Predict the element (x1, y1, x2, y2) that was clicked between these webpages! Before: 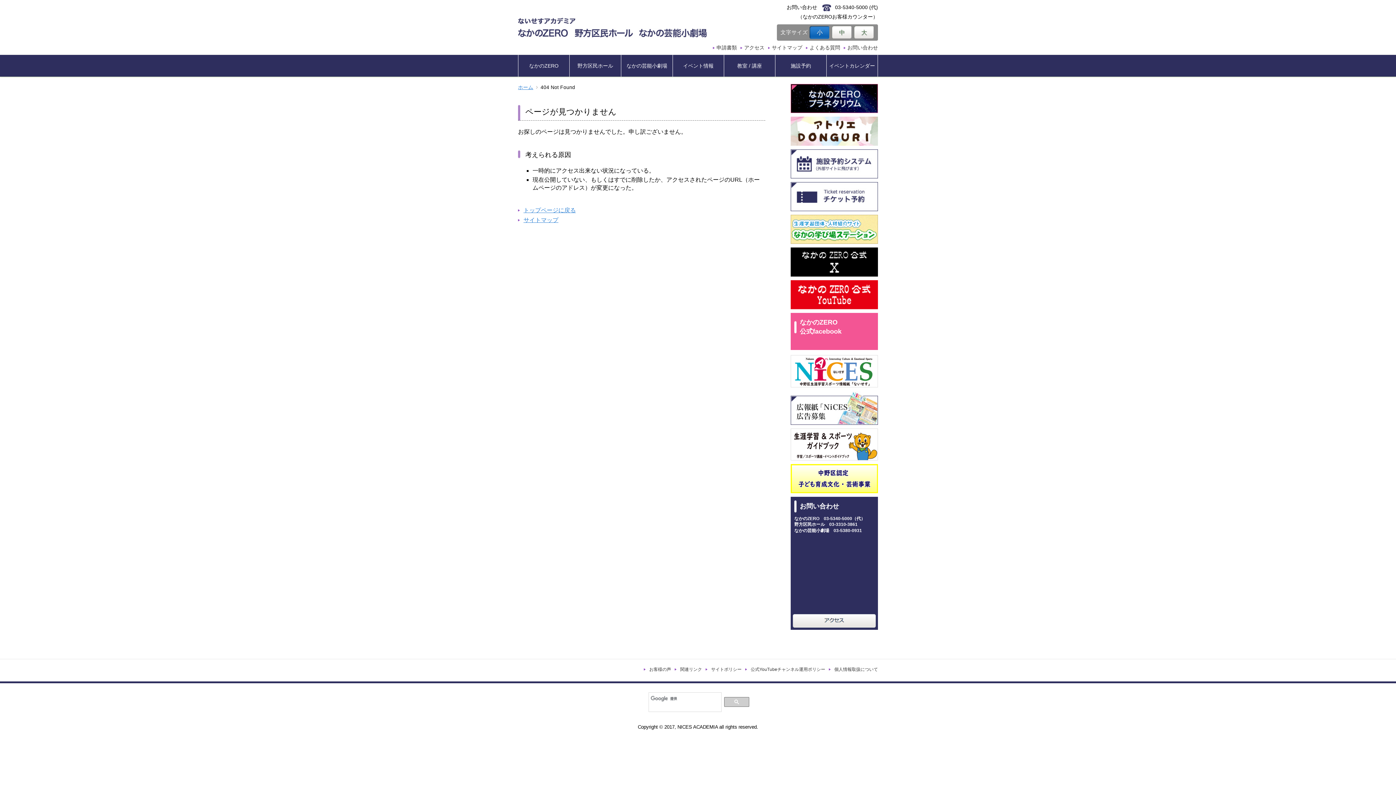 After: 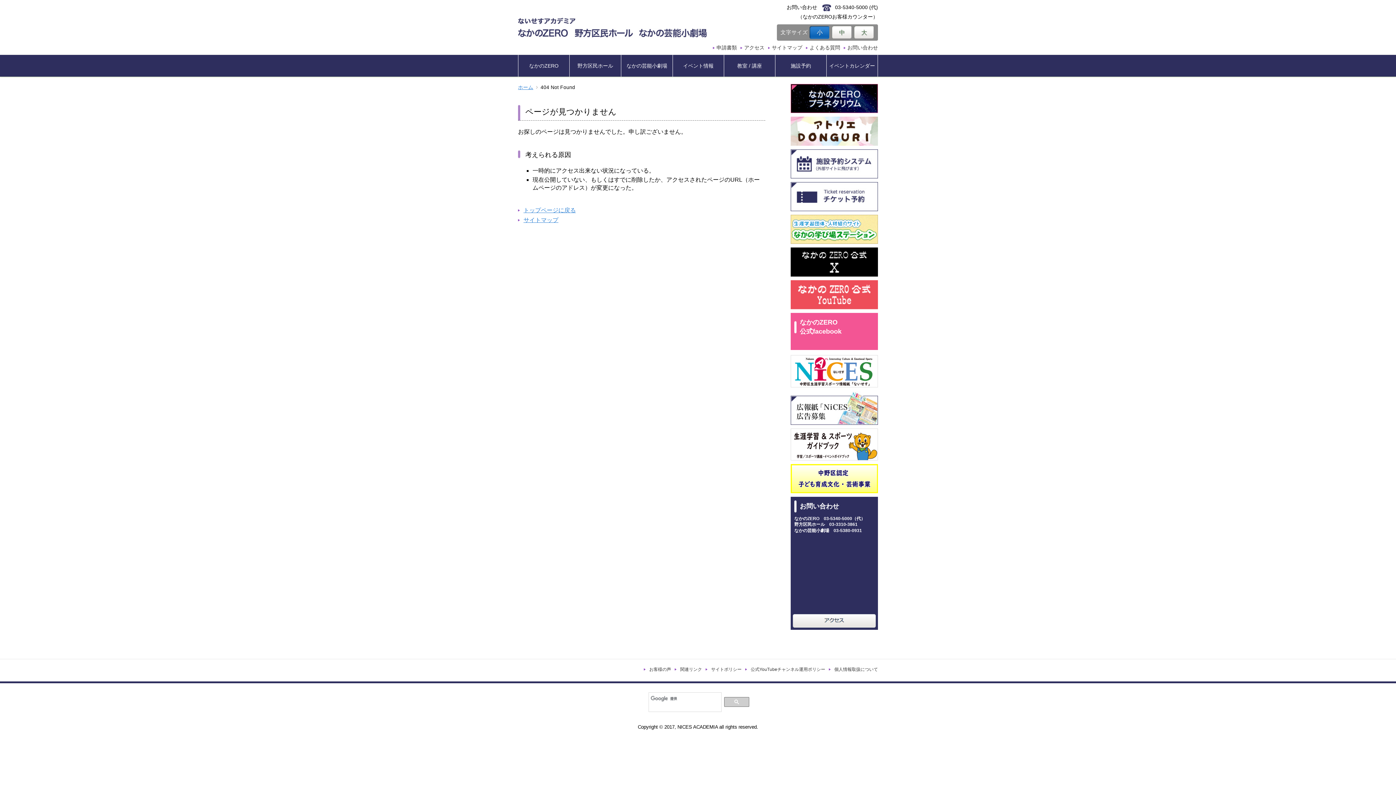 Action: bbox: (790, 291, 878, 297)